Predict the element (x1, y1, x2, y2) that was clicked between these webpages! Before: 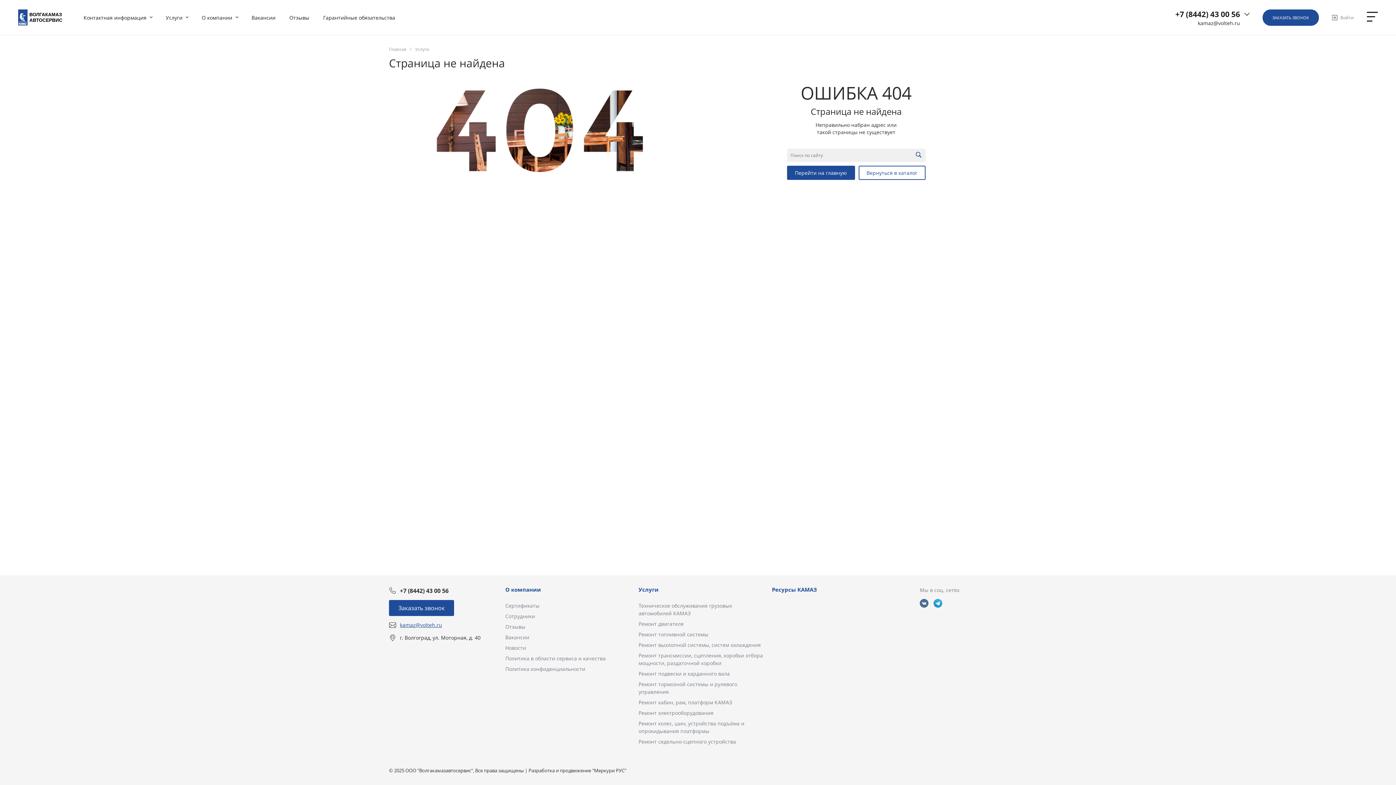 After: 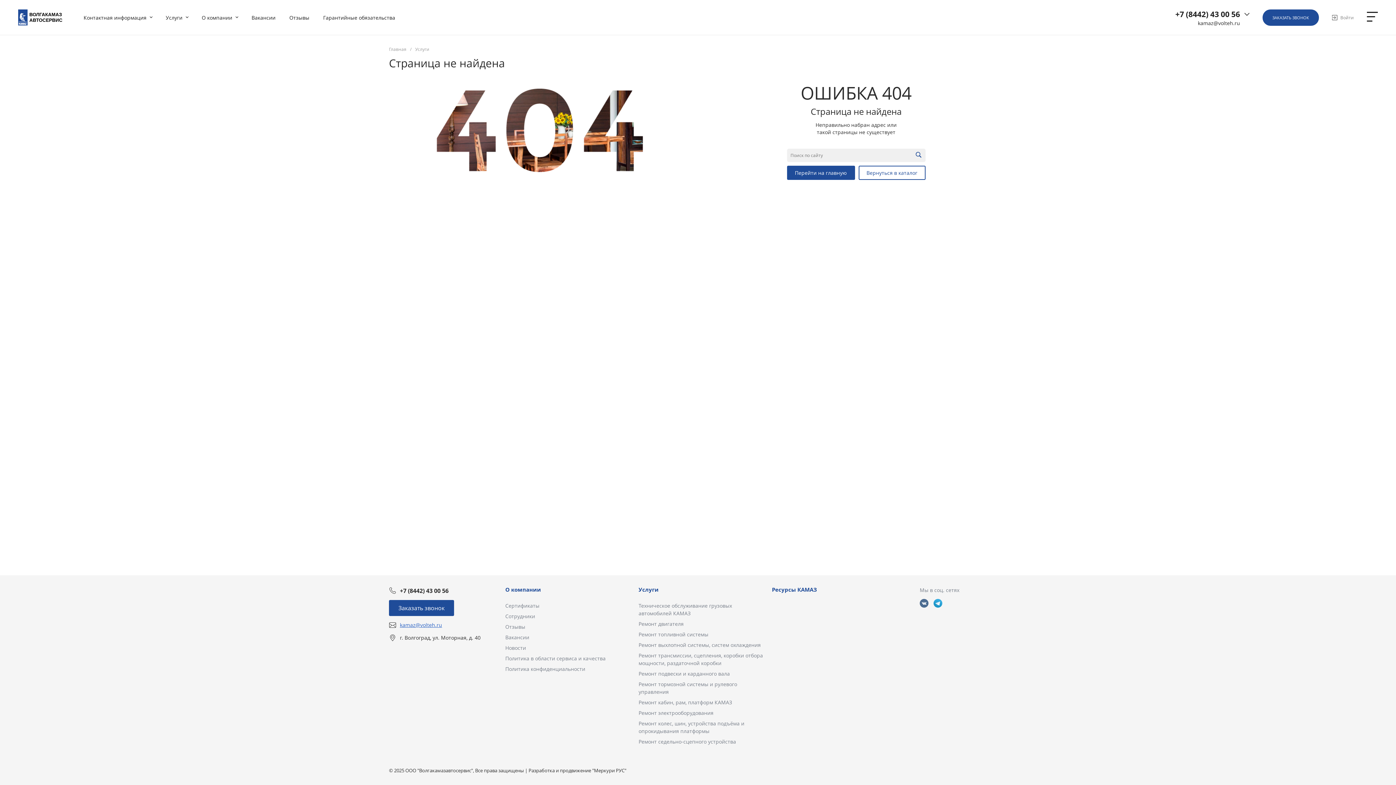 Action: bbox: (400, 621, 442, 629) label: kamaz@volteh.ru